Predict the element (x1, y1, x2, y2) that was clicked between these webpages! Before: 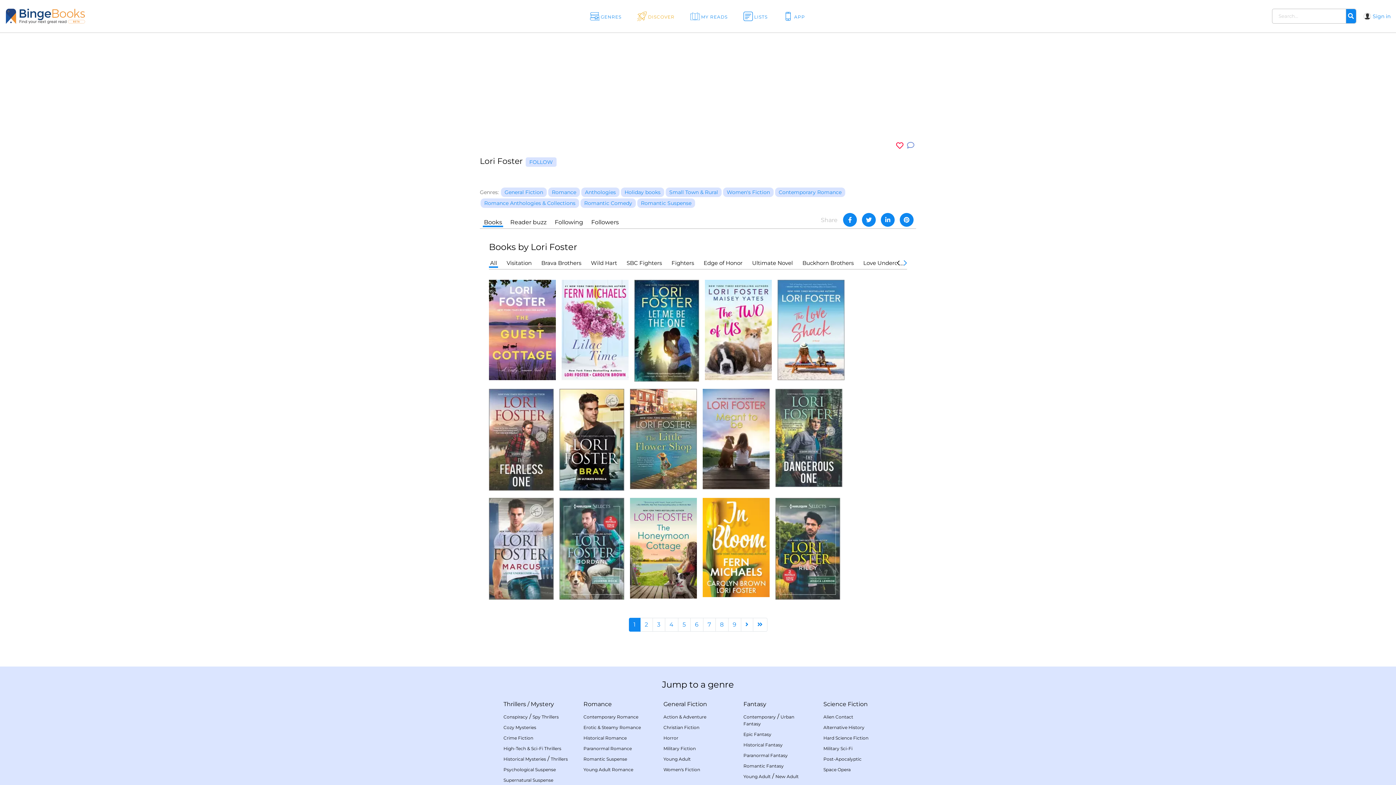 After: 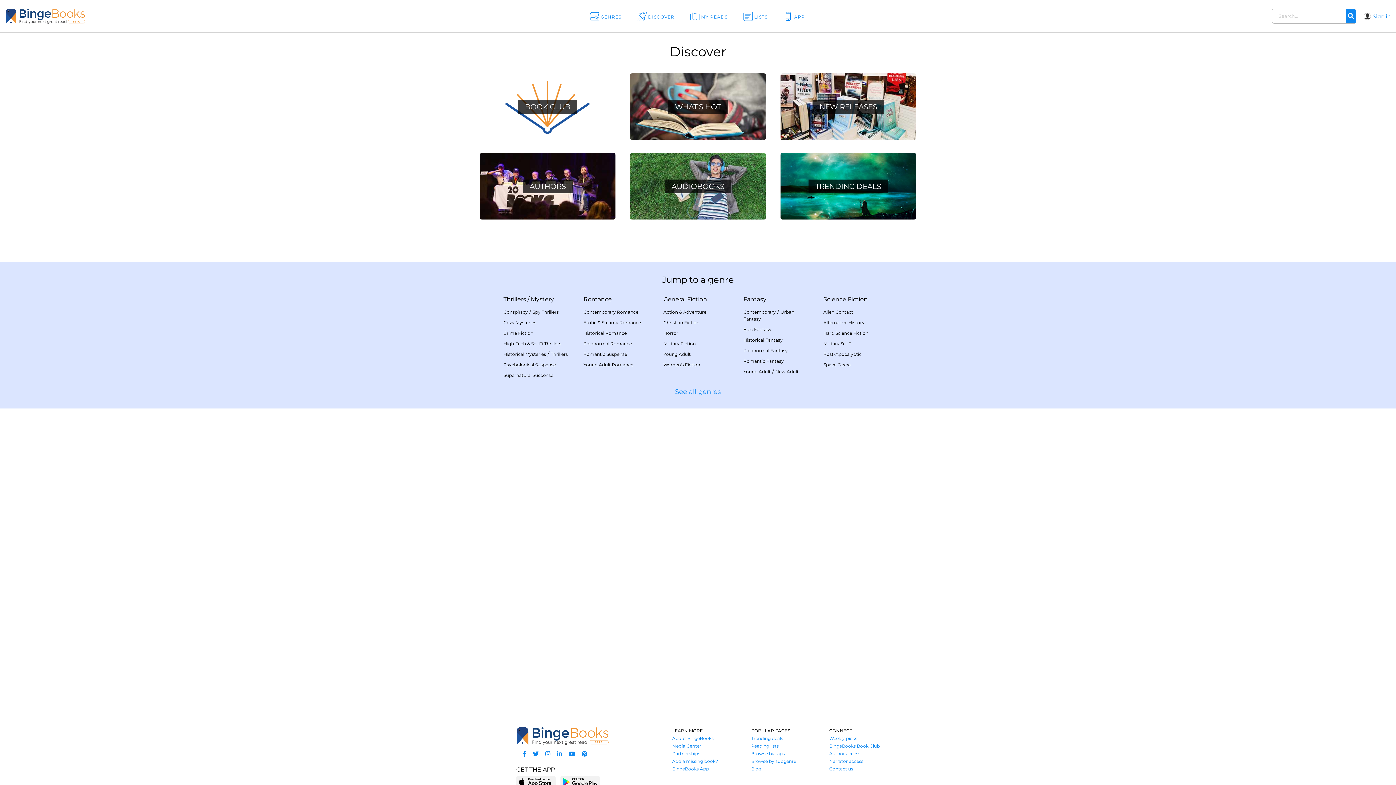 Action: label: DISCOVER bbox: (637, 0, 679, 32)